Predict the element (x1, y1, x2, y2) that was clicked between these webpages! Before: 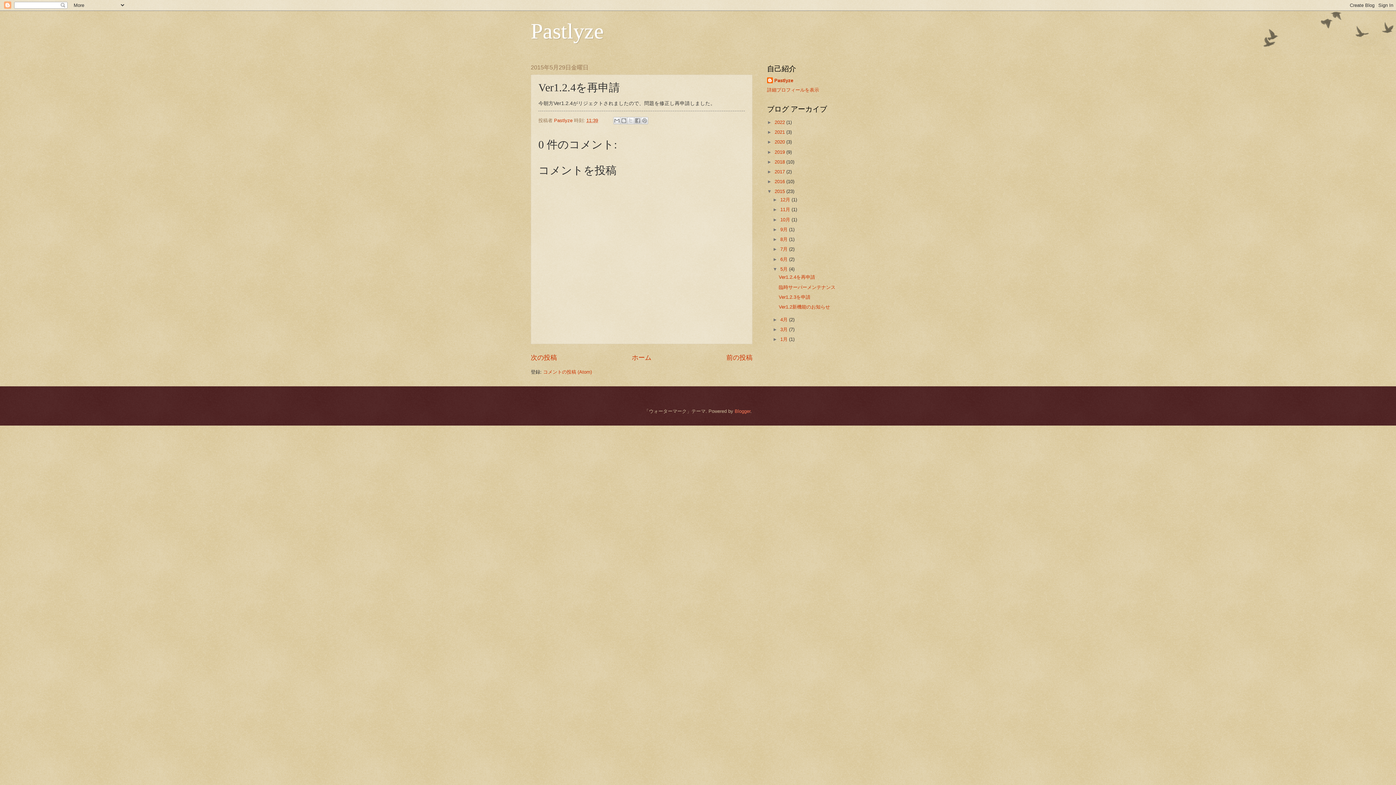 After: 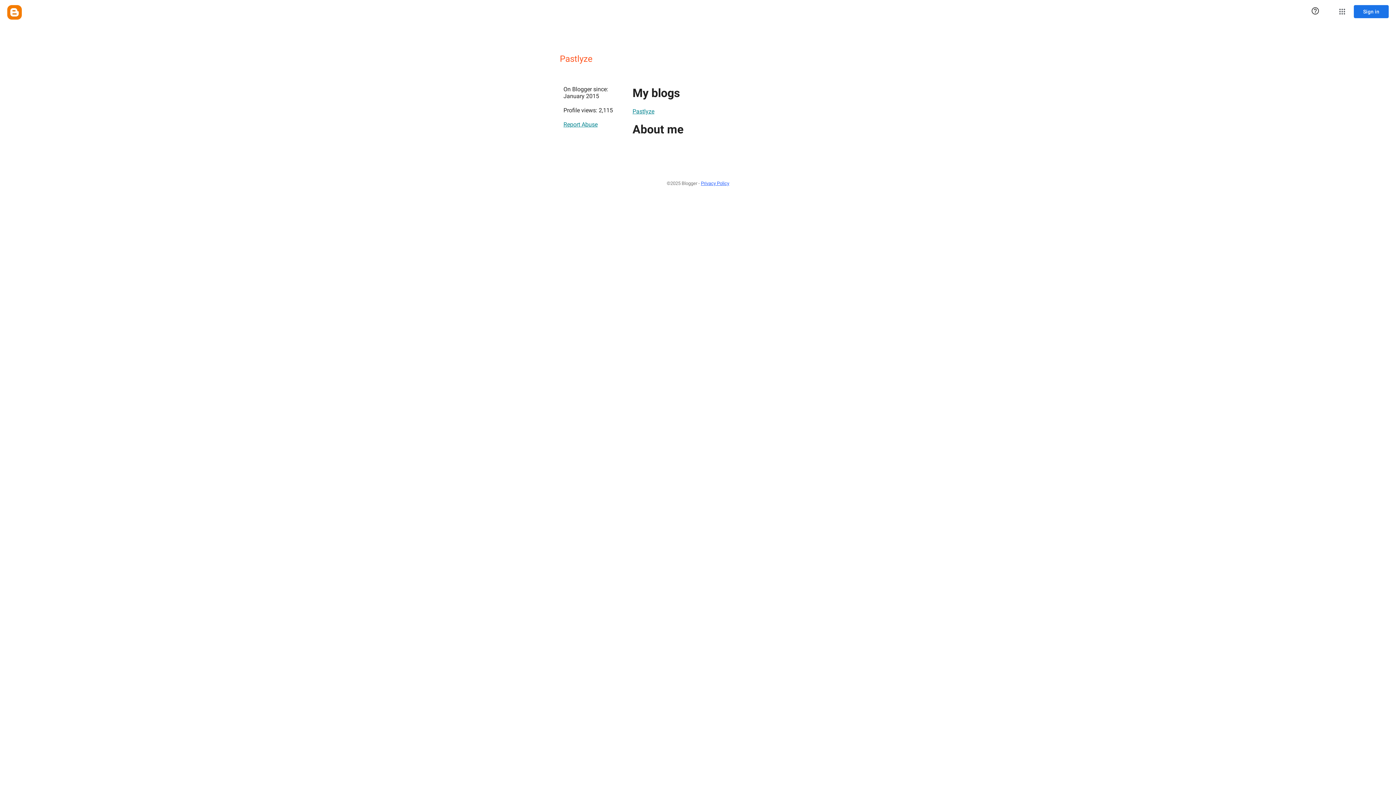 Action: label: Pastlyze bbox: (767, 77, 793, 84)